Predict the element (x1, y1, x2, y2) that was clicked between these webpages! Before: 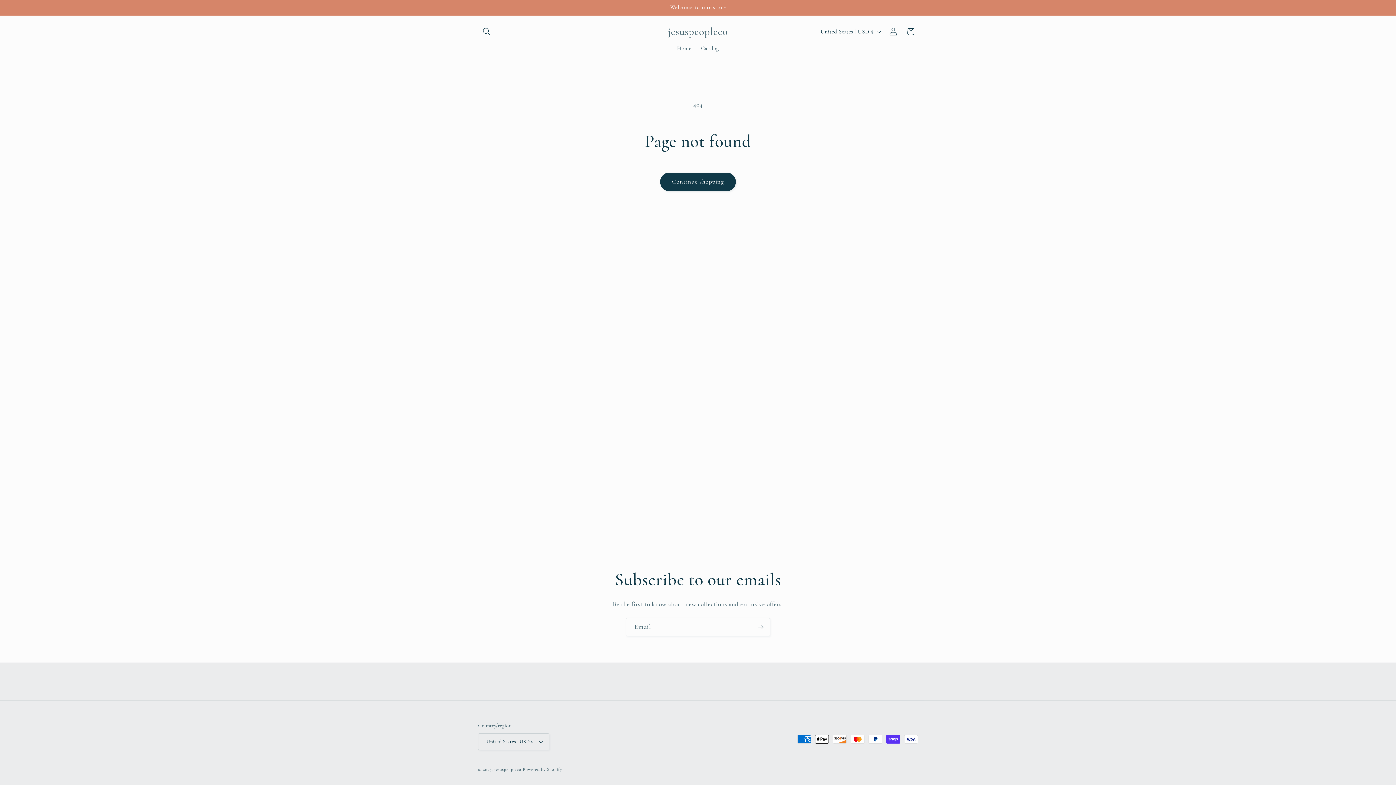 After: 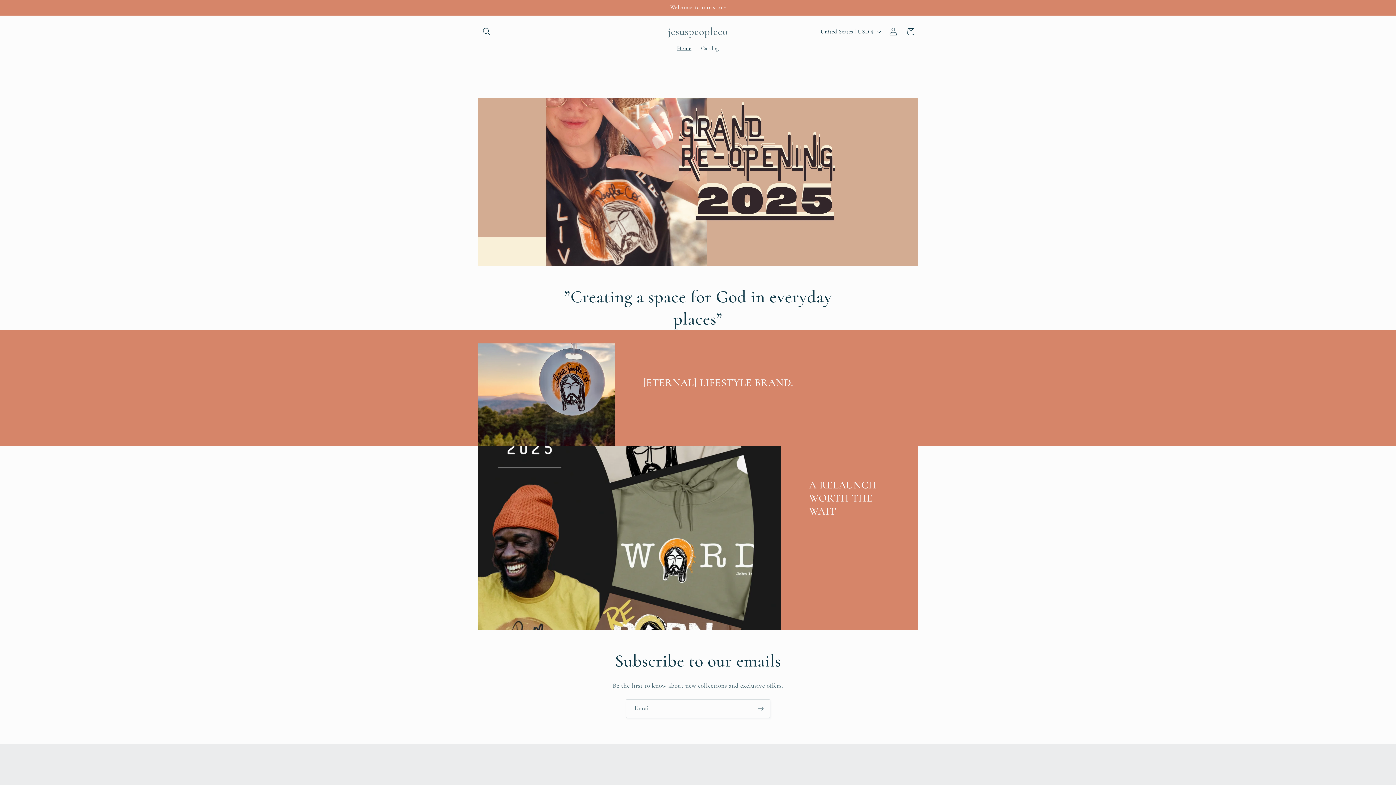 Action: bbox: (665, 23, 731, 39) label: jesuspeopleco